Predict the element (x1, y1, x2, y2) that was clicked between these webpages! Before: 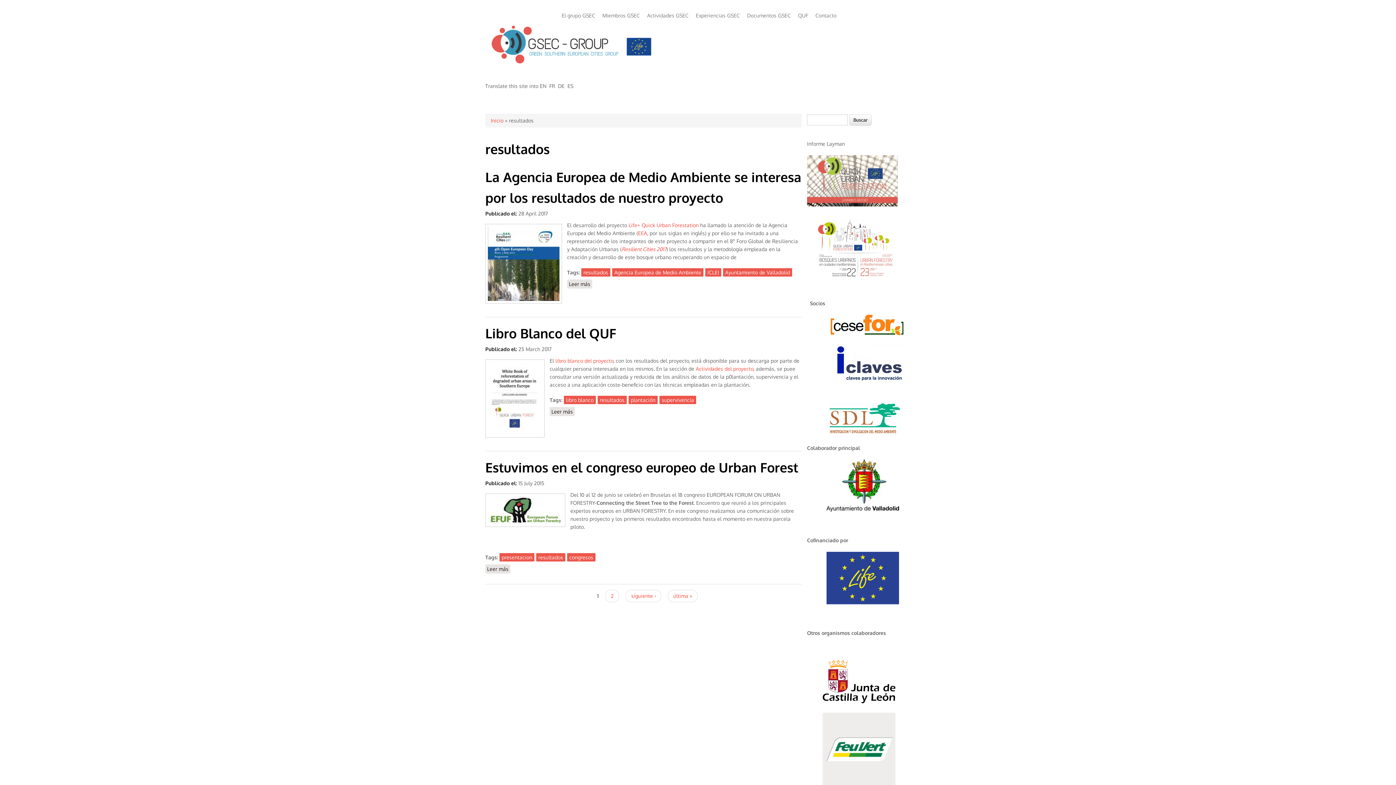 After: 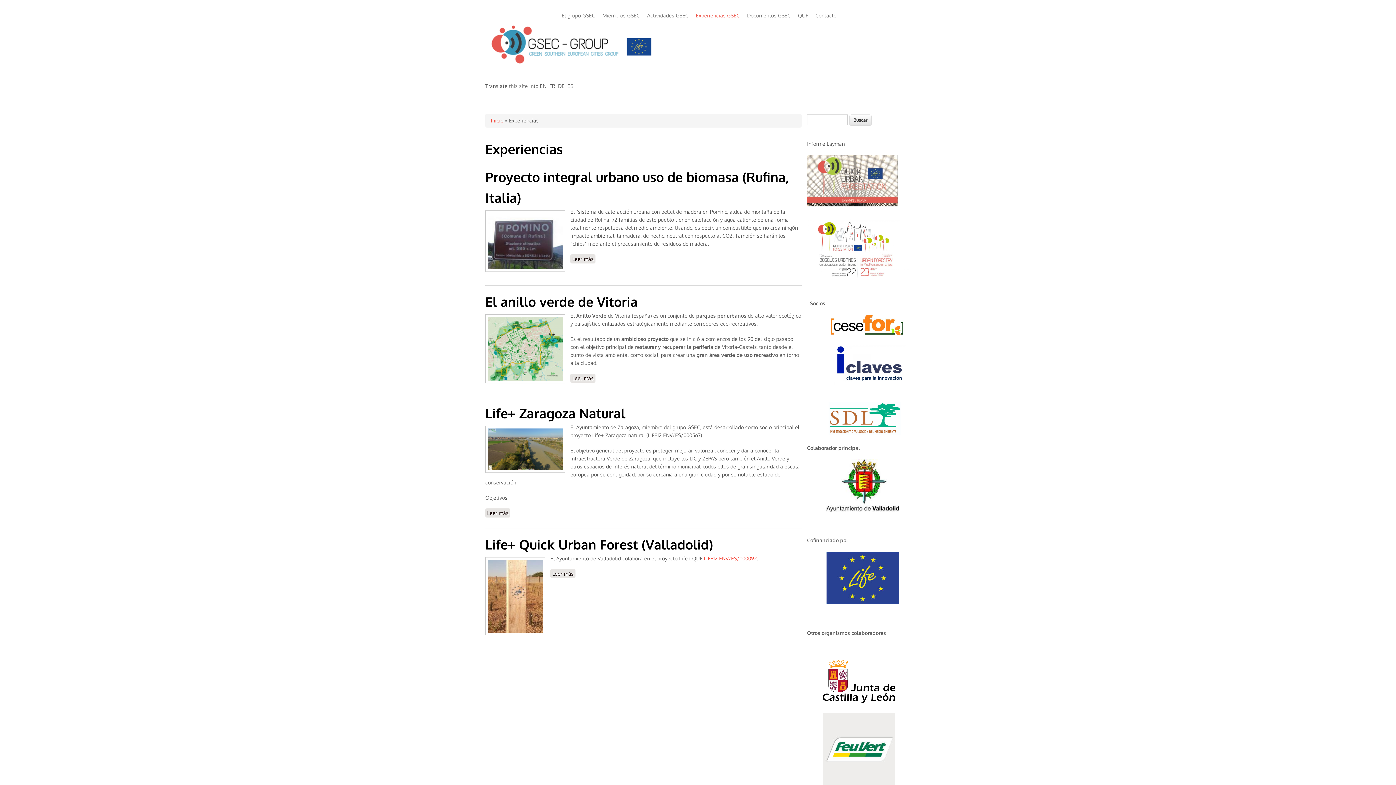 Action: label: Experiencias GSEC bbox: (692, 8, 743, 23)